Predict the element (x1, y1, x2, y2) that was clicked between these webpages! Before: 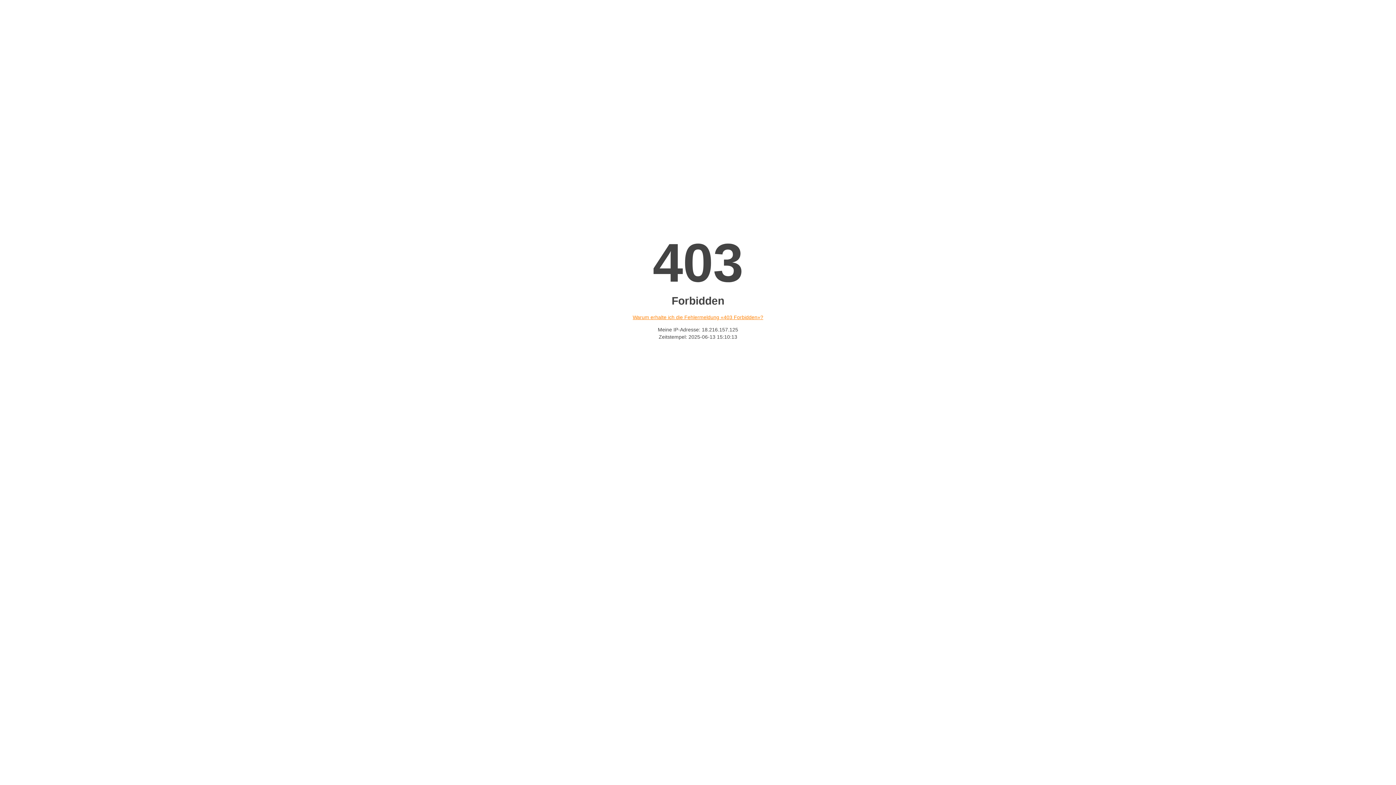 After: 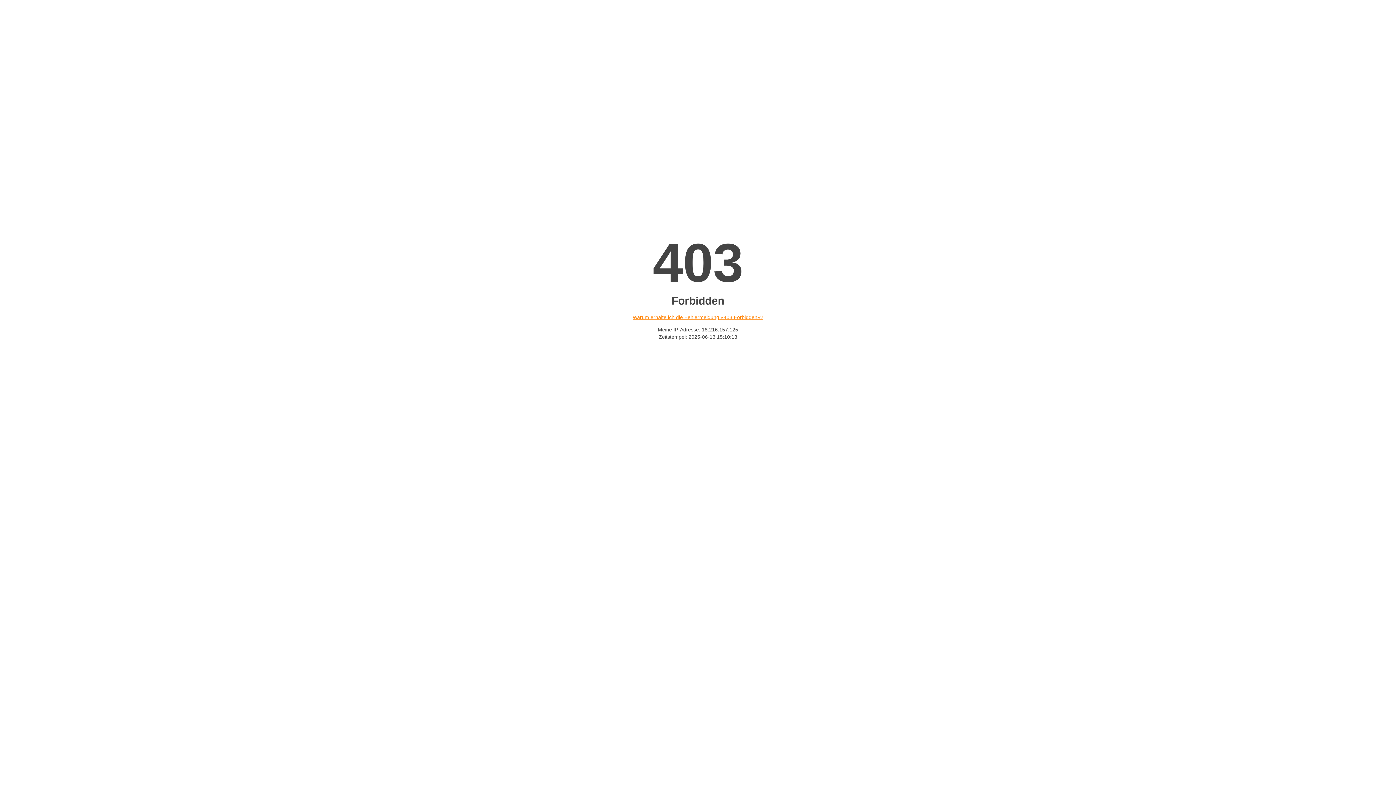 Action: label: Warum erhalte ich die Fehlermeldung «403 Forbidden»? bbox: (632, 314, 763, 320)